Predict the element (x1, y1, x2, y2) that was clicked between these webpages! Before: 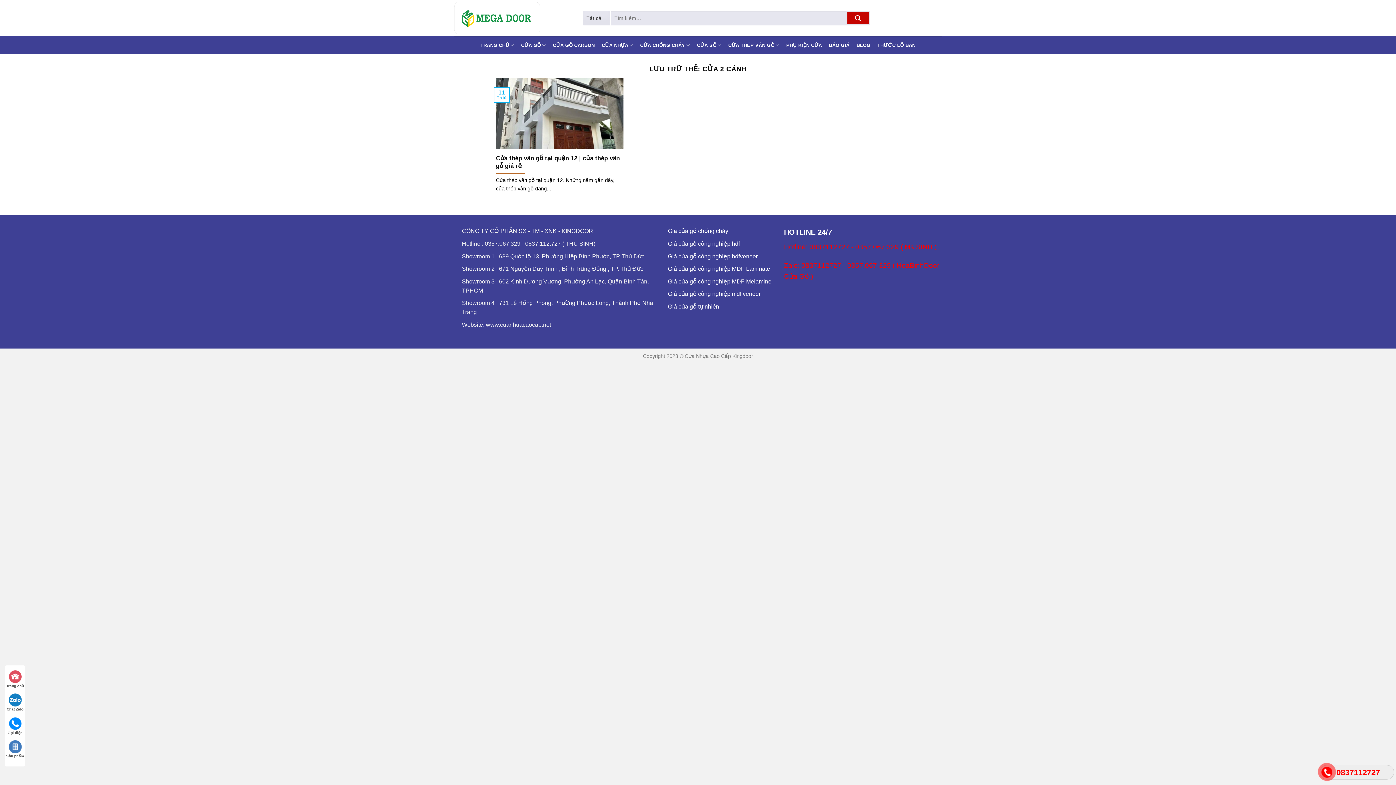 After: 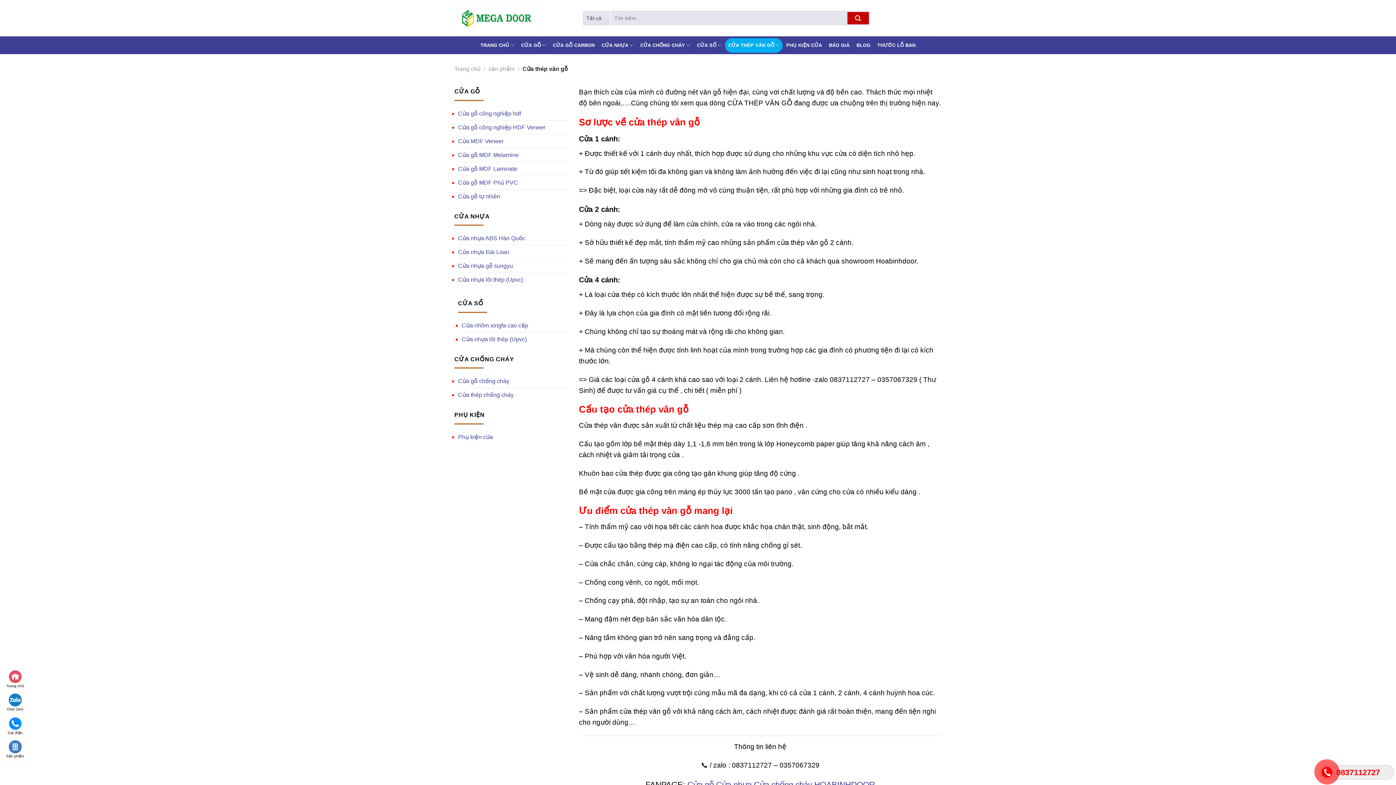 Action: label: CỬA THÉP VÂN GỖ bbox: (725, 38, 783, 52)